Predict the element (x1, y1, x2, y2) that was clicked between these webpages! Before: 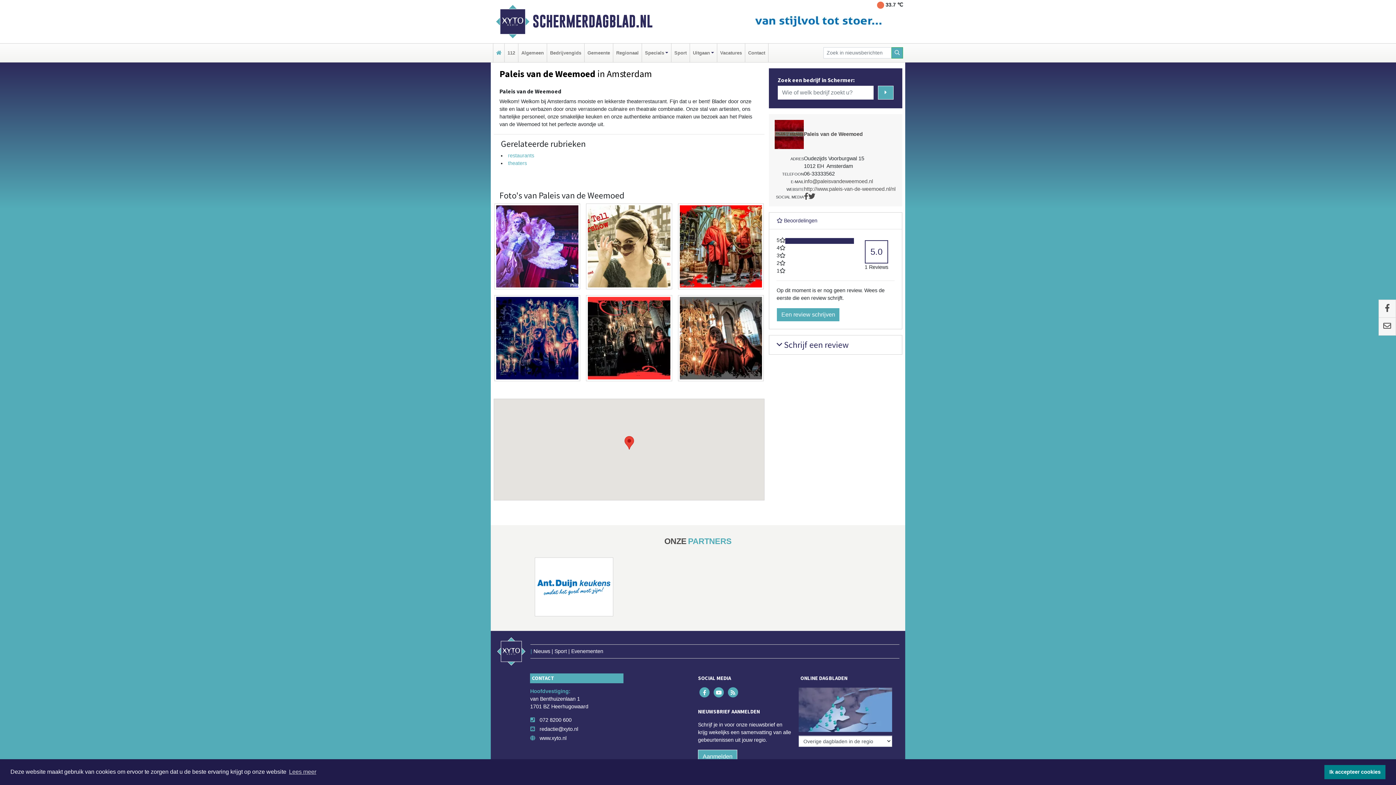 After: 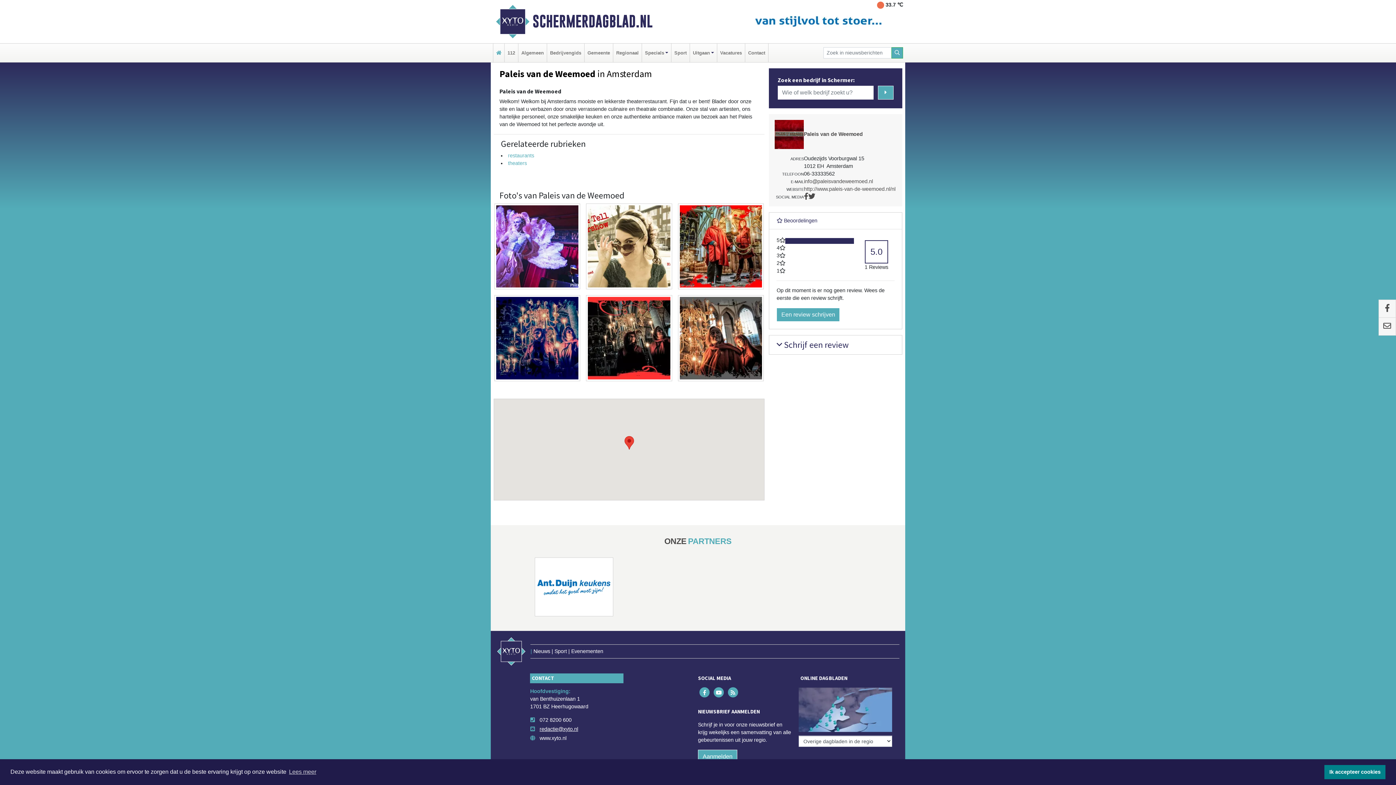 Action: bbox: (536, 723, 581, 735) label: redactie@xyto.nl